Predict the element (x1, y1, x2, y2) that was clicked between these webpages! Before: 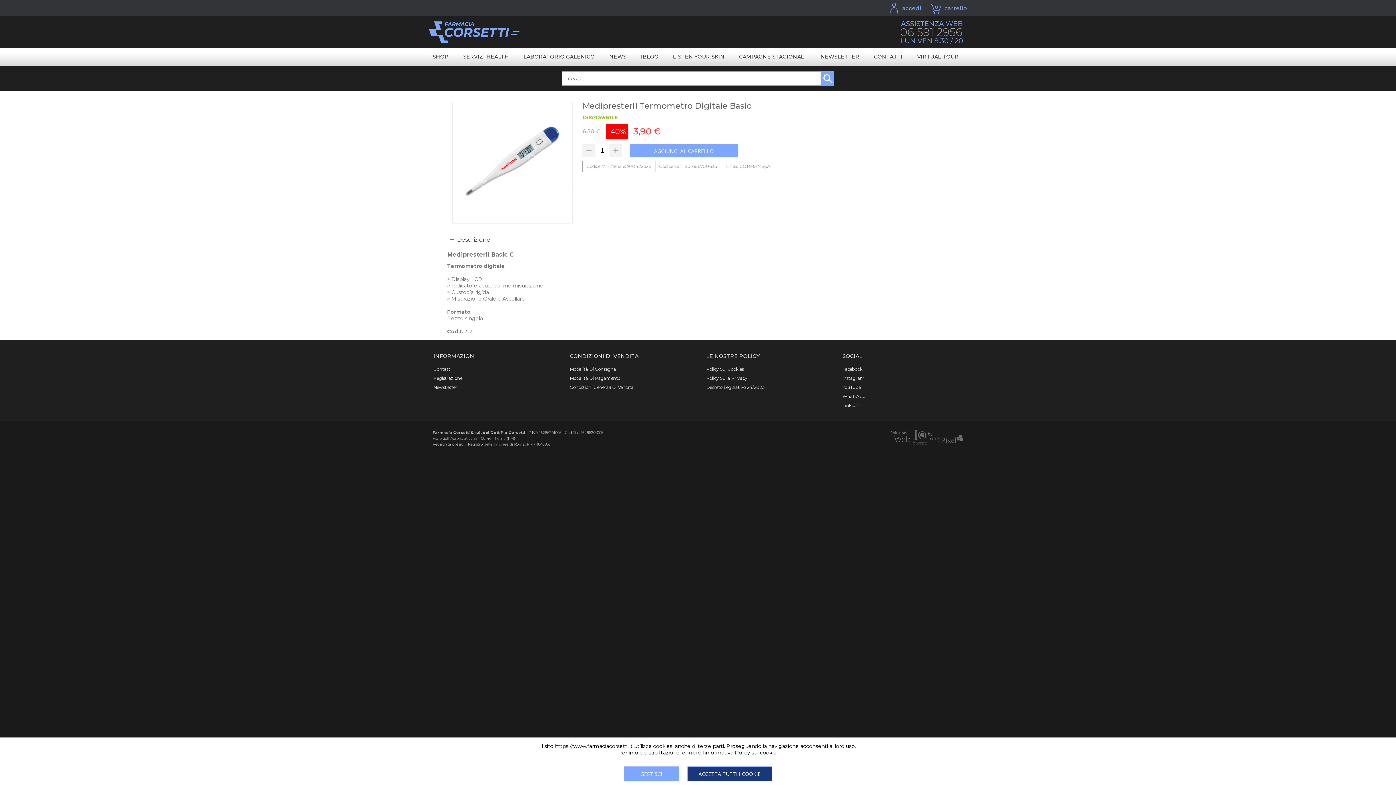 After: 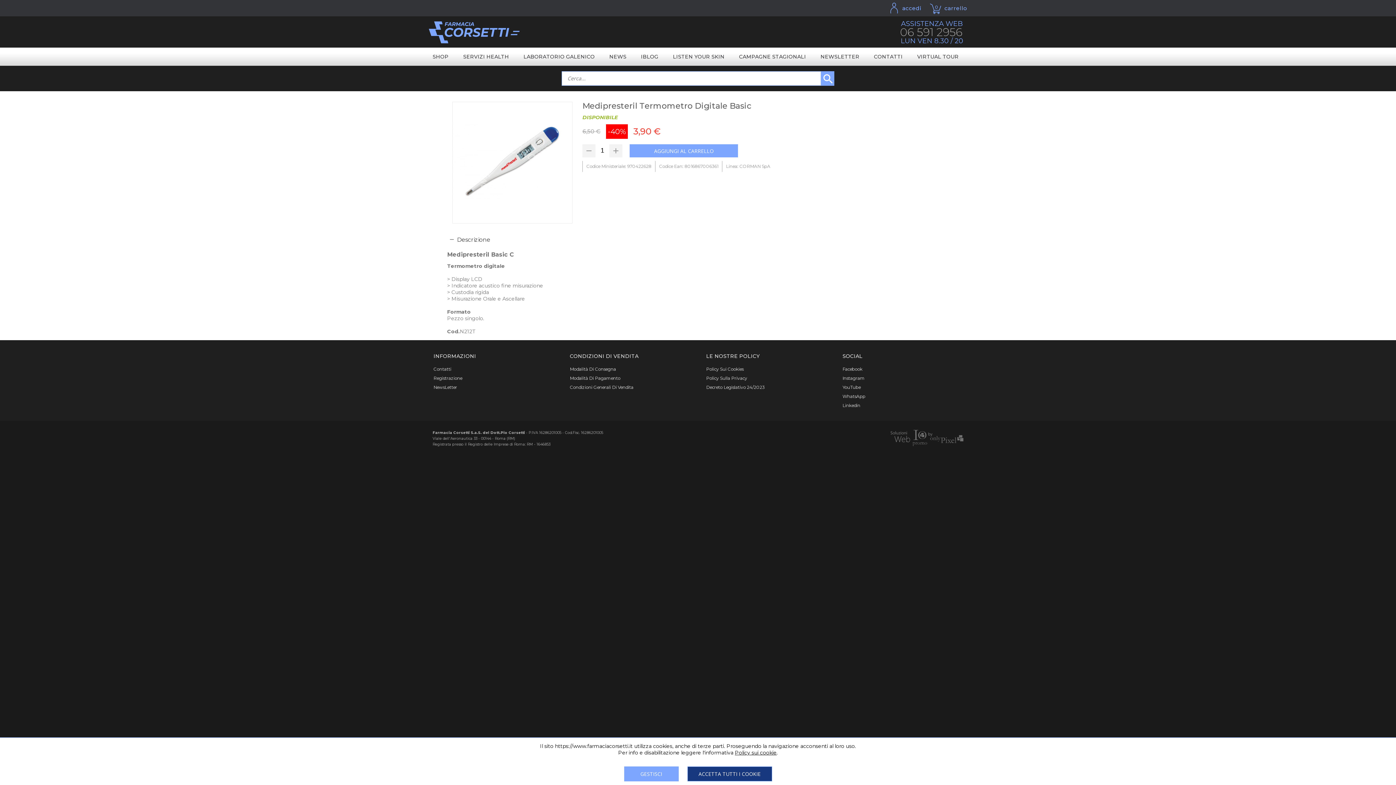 Action: bbox: (586, 163, 651, 169) label: Codice Ministeriale: 970422628